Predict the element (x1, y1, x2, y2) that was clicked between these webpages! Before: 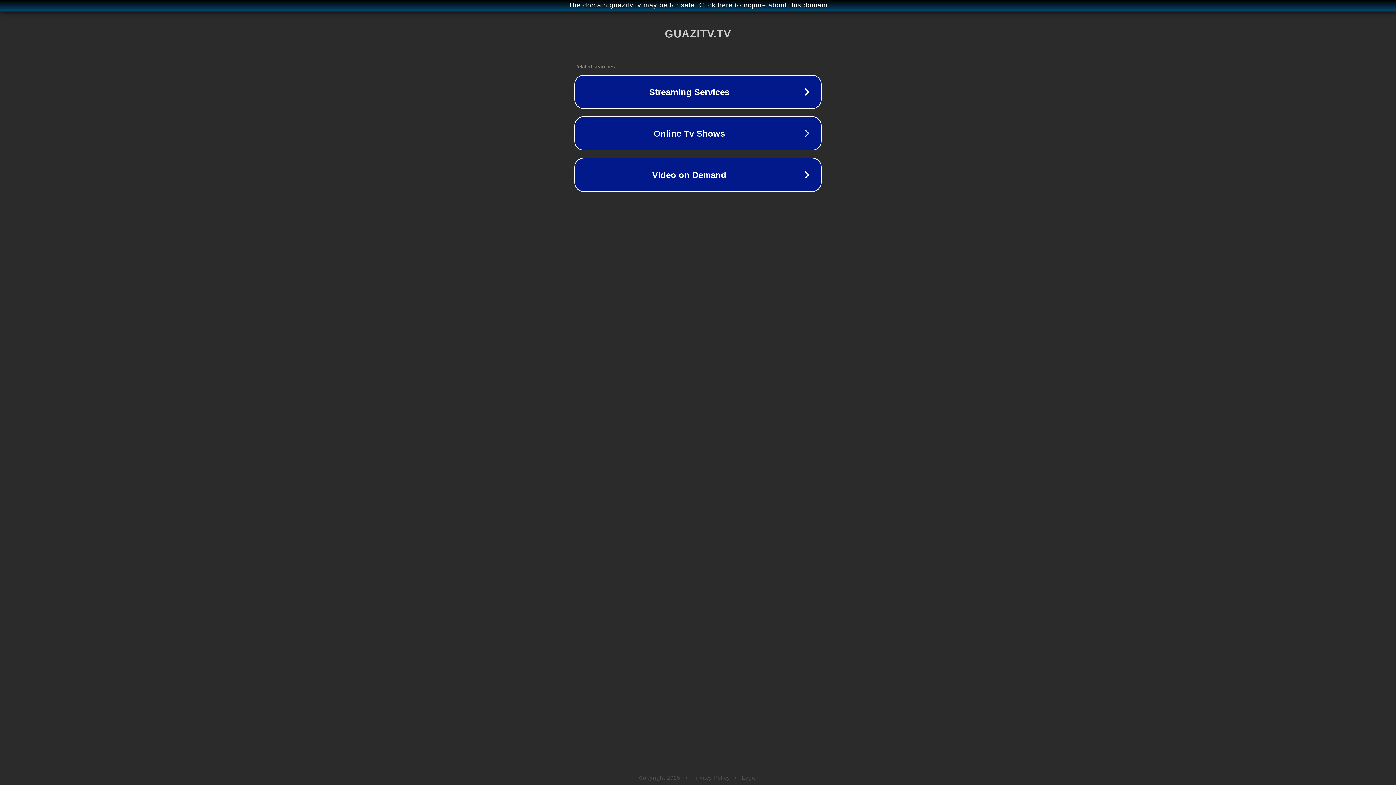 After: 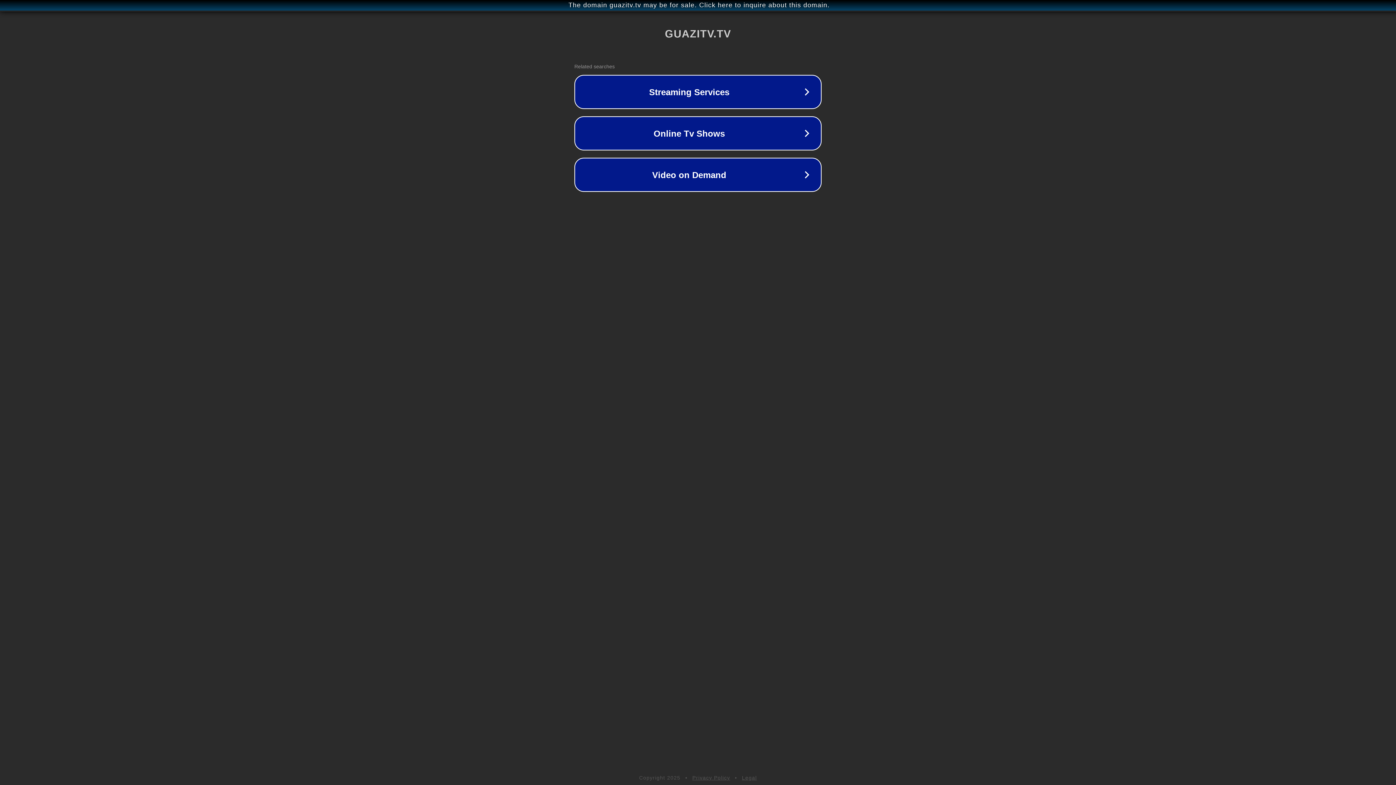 Action: bbox: (692, 775, 730, 781) label: Privacy Policy